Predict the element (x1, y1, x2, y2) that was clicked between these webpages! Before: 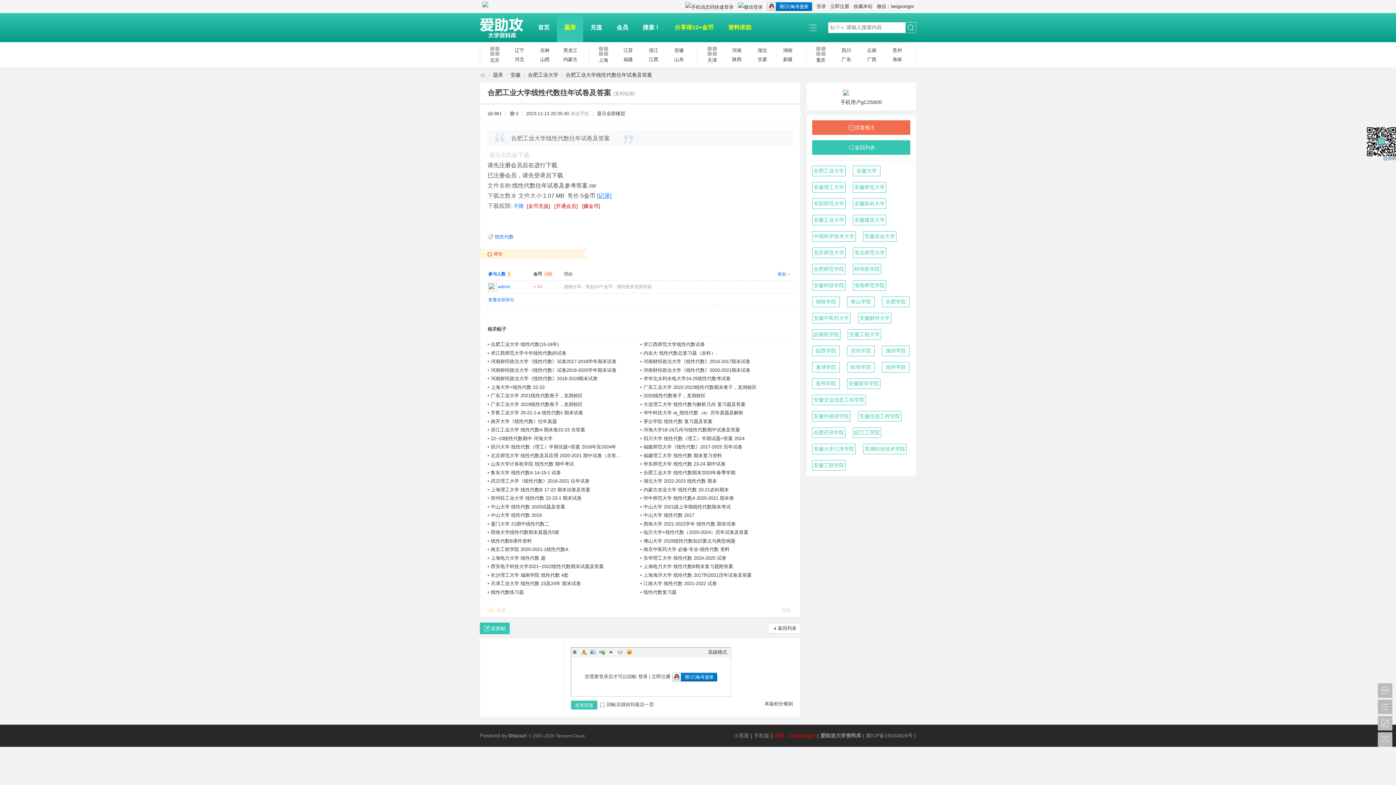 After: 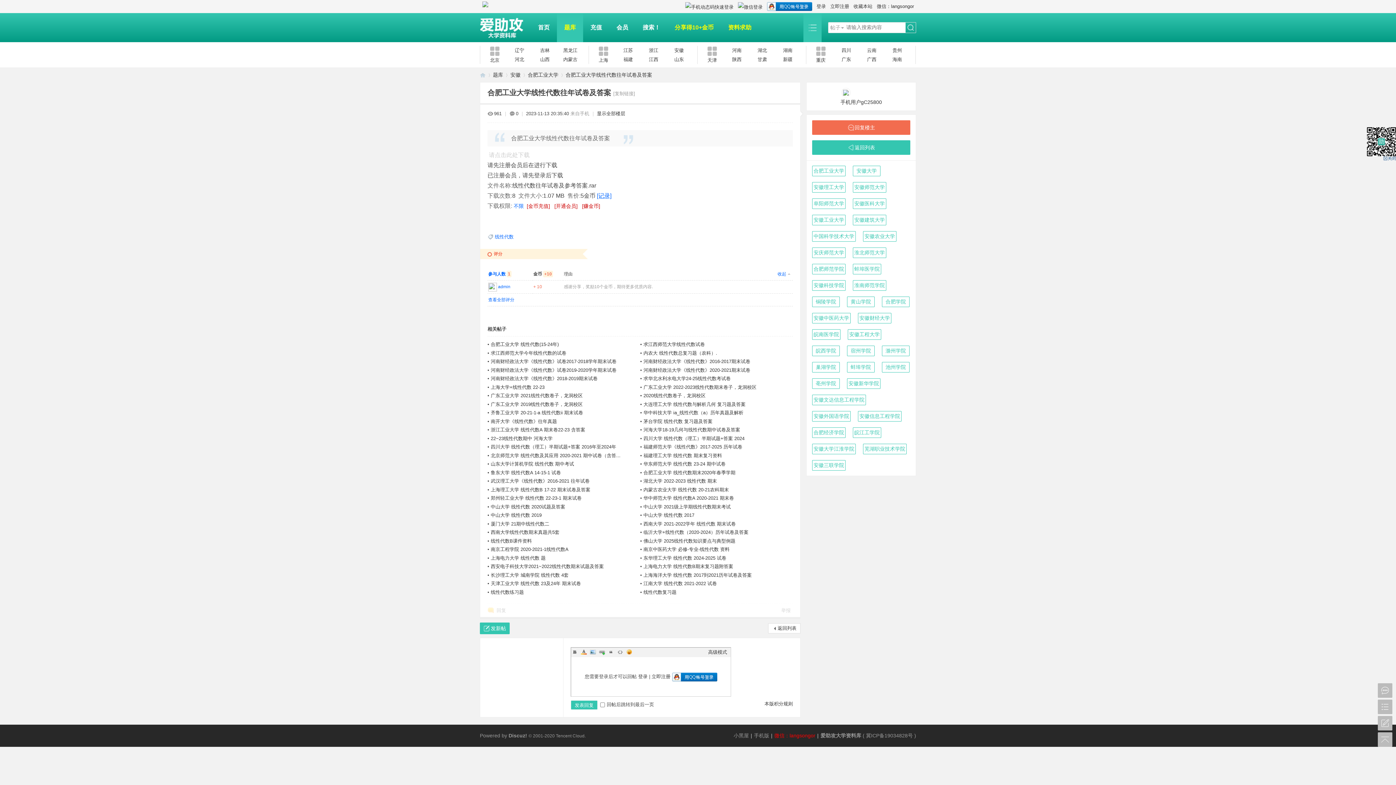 Action: bbox: (803, 13, 821, 42)